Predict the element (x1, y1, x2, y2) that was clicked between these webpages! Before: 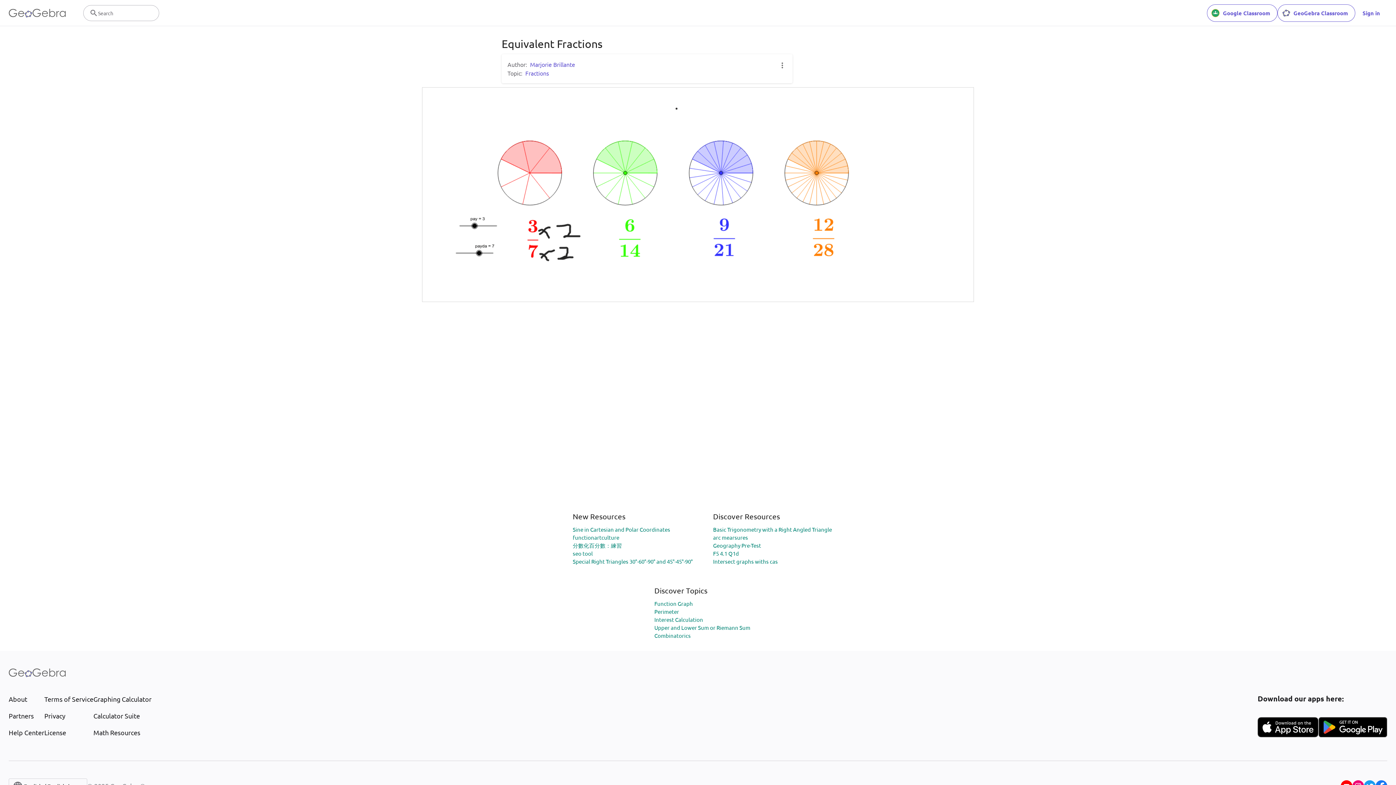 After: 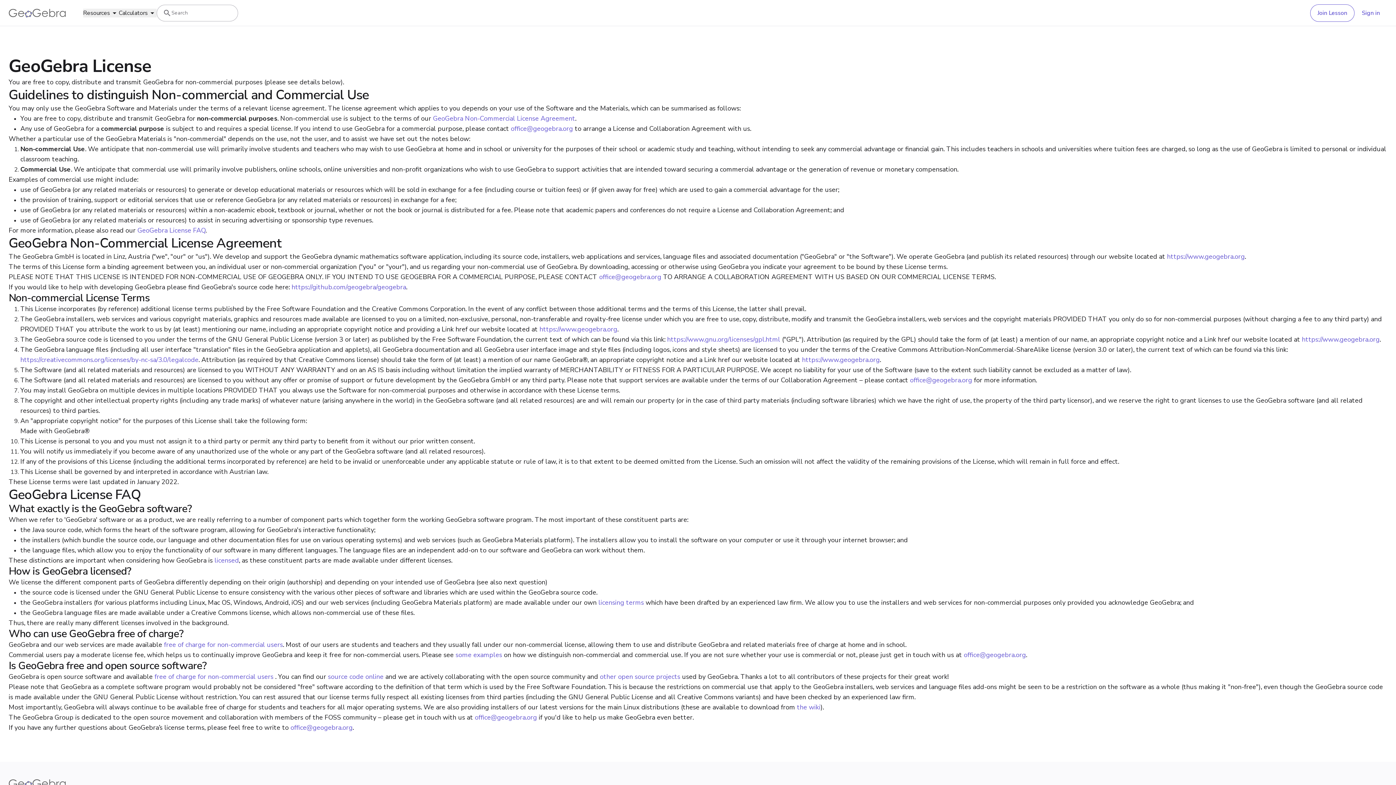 Action: label: License bbox: (44, 728, 93, 737)